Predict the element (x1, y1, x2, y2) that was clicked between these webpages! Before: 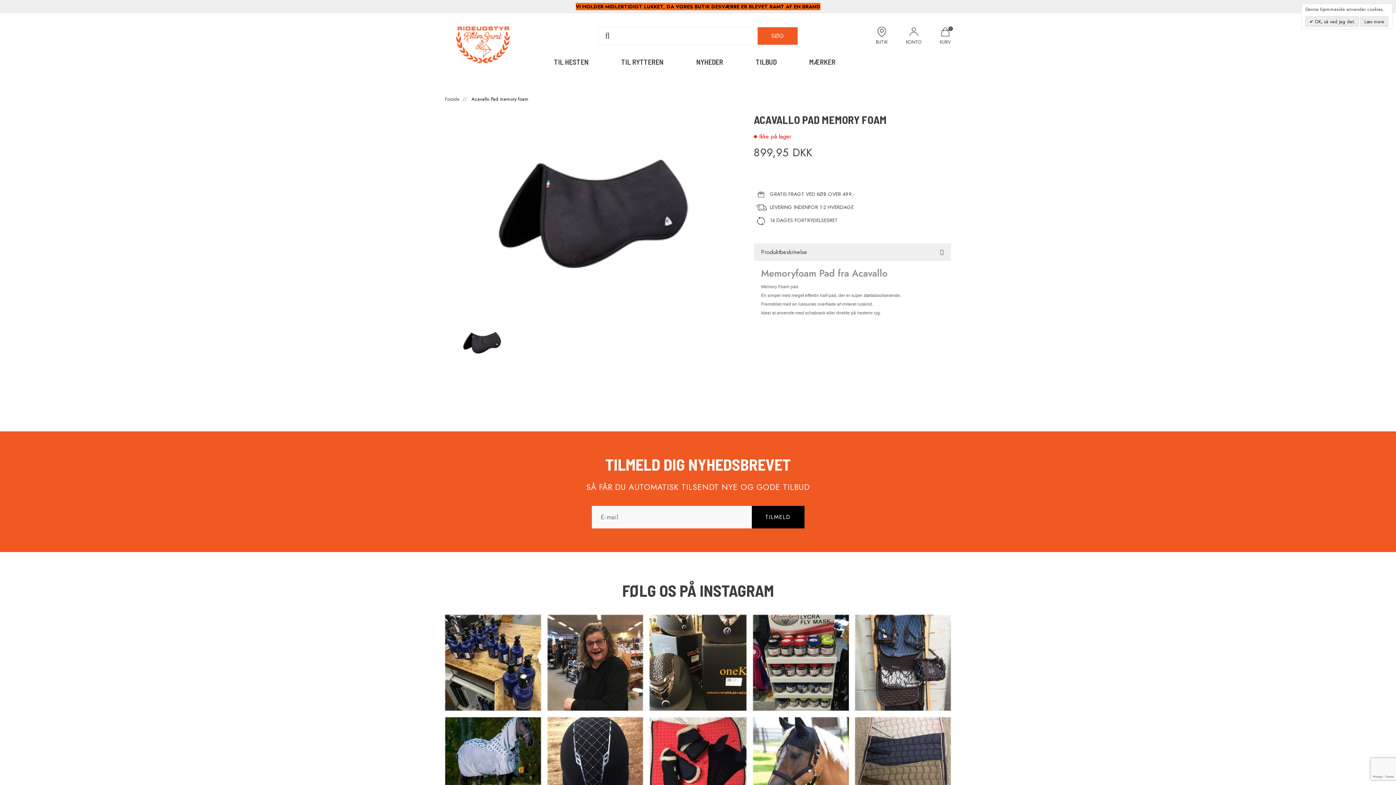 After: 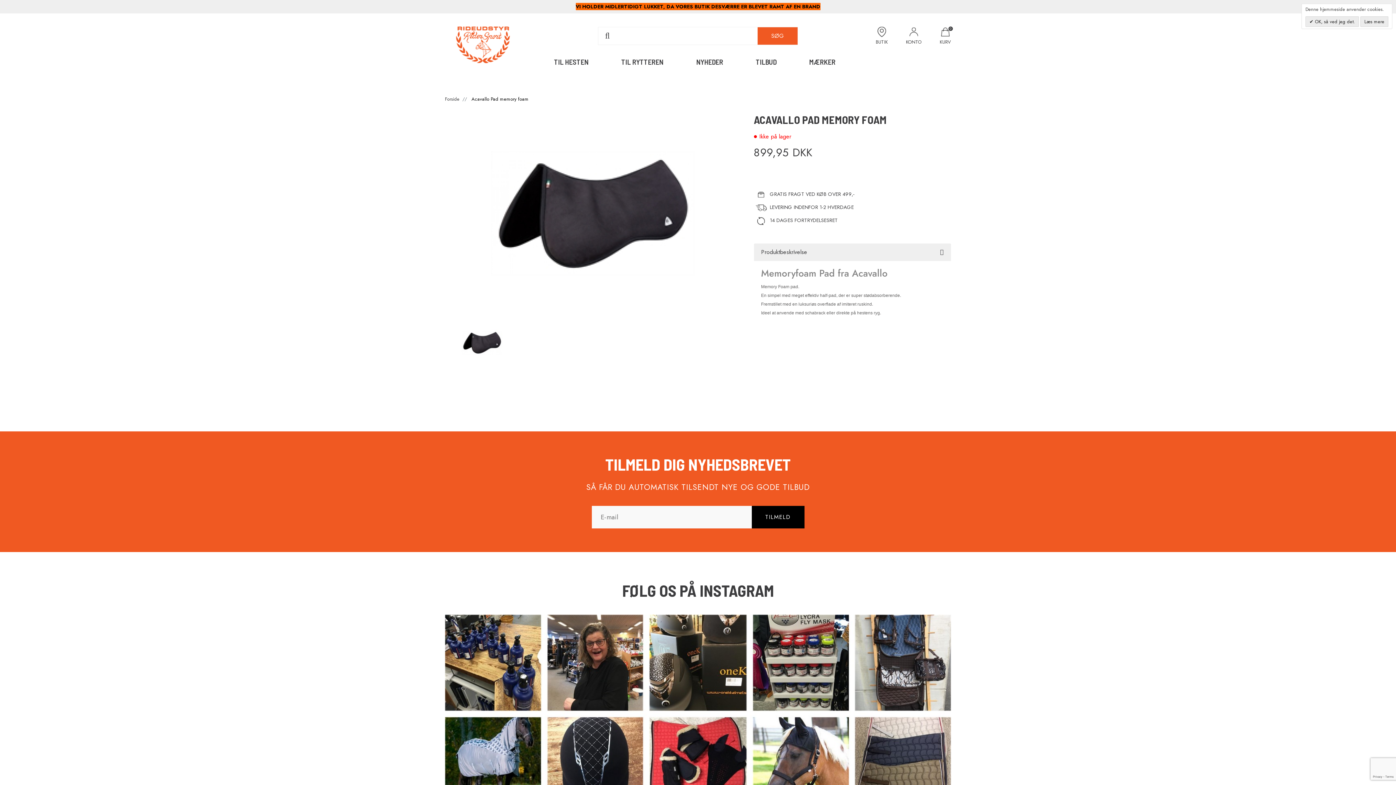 Action: label: SØG bbox: (757, 27, 797, 44)